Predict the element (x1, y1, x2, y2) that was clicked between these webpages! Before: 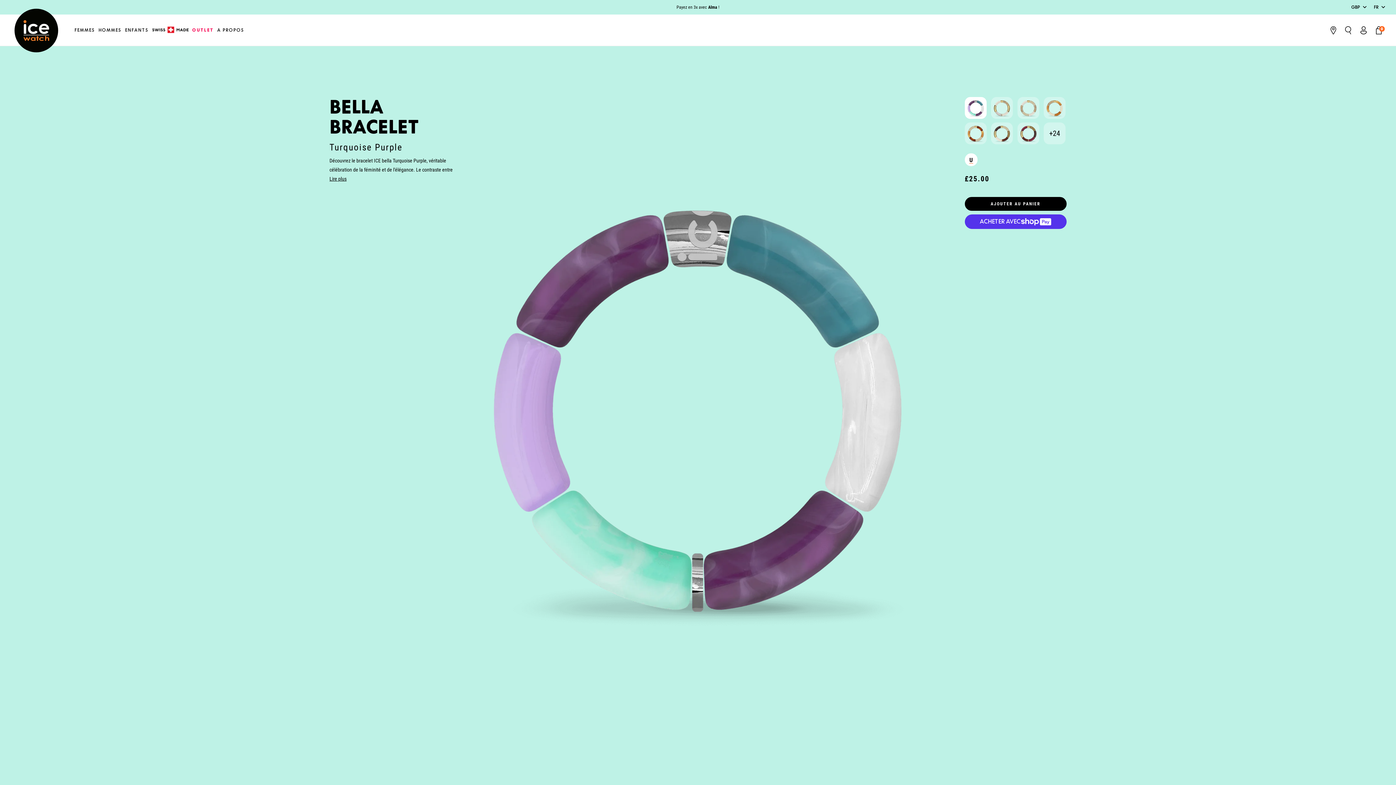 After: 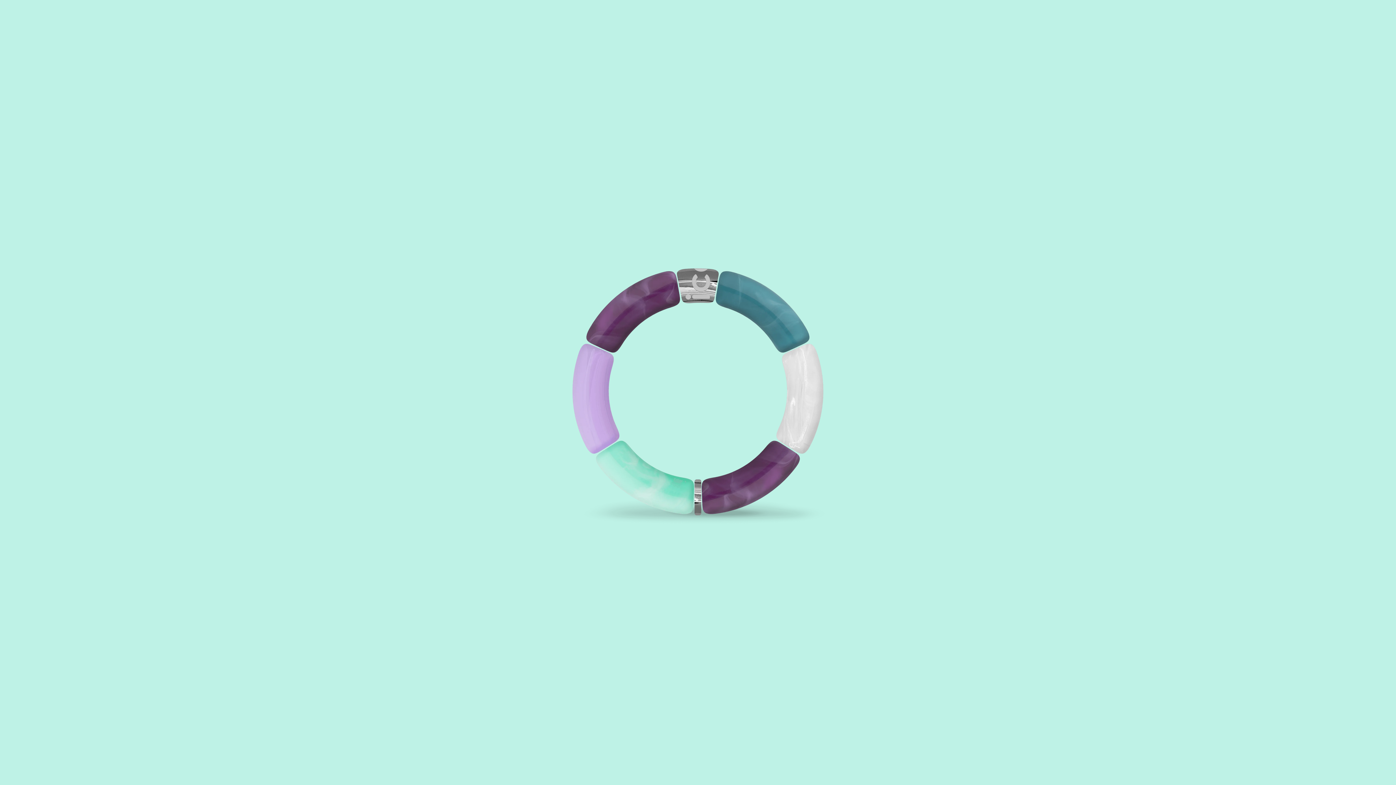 Action: label: Zoom sur la vue x/y Bella bracelet bbox: (467, 182, 928, 644)